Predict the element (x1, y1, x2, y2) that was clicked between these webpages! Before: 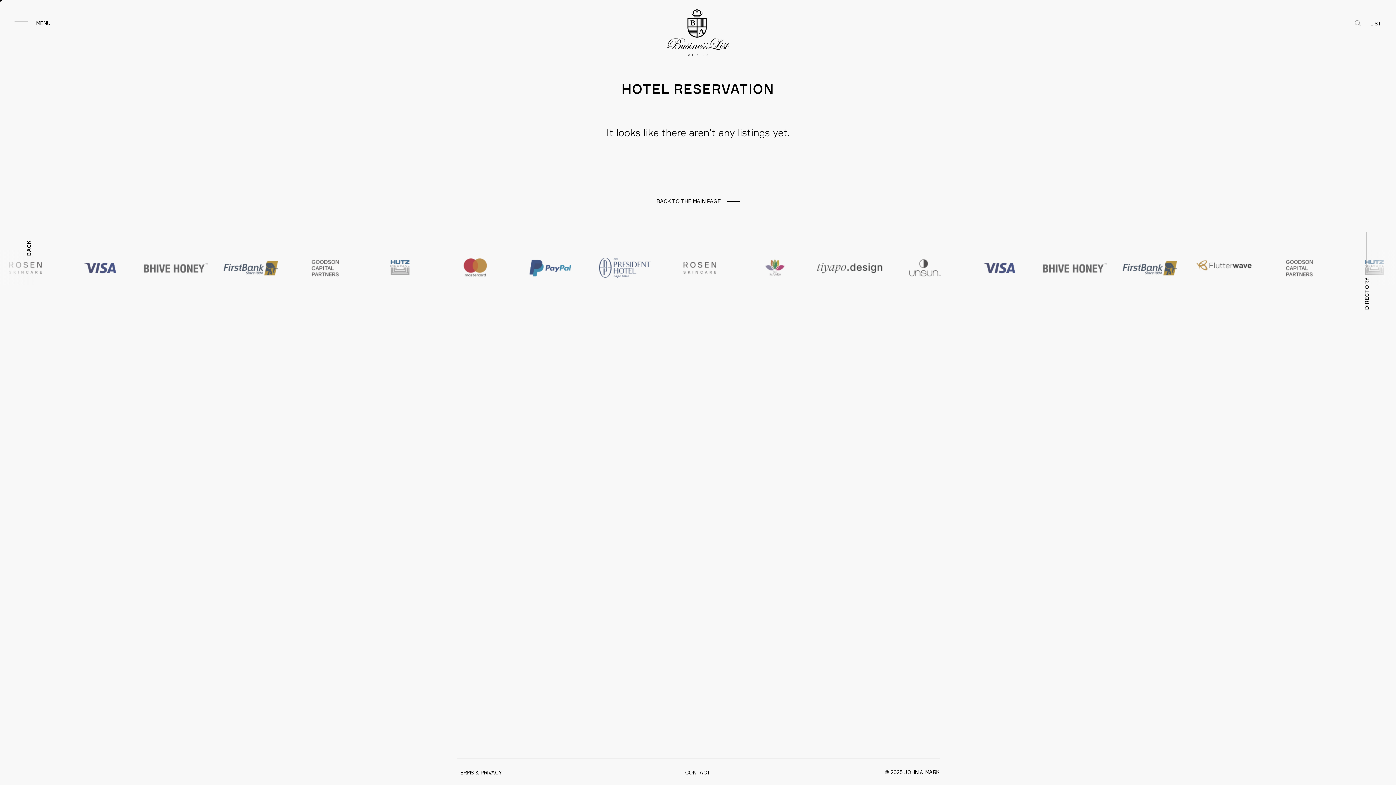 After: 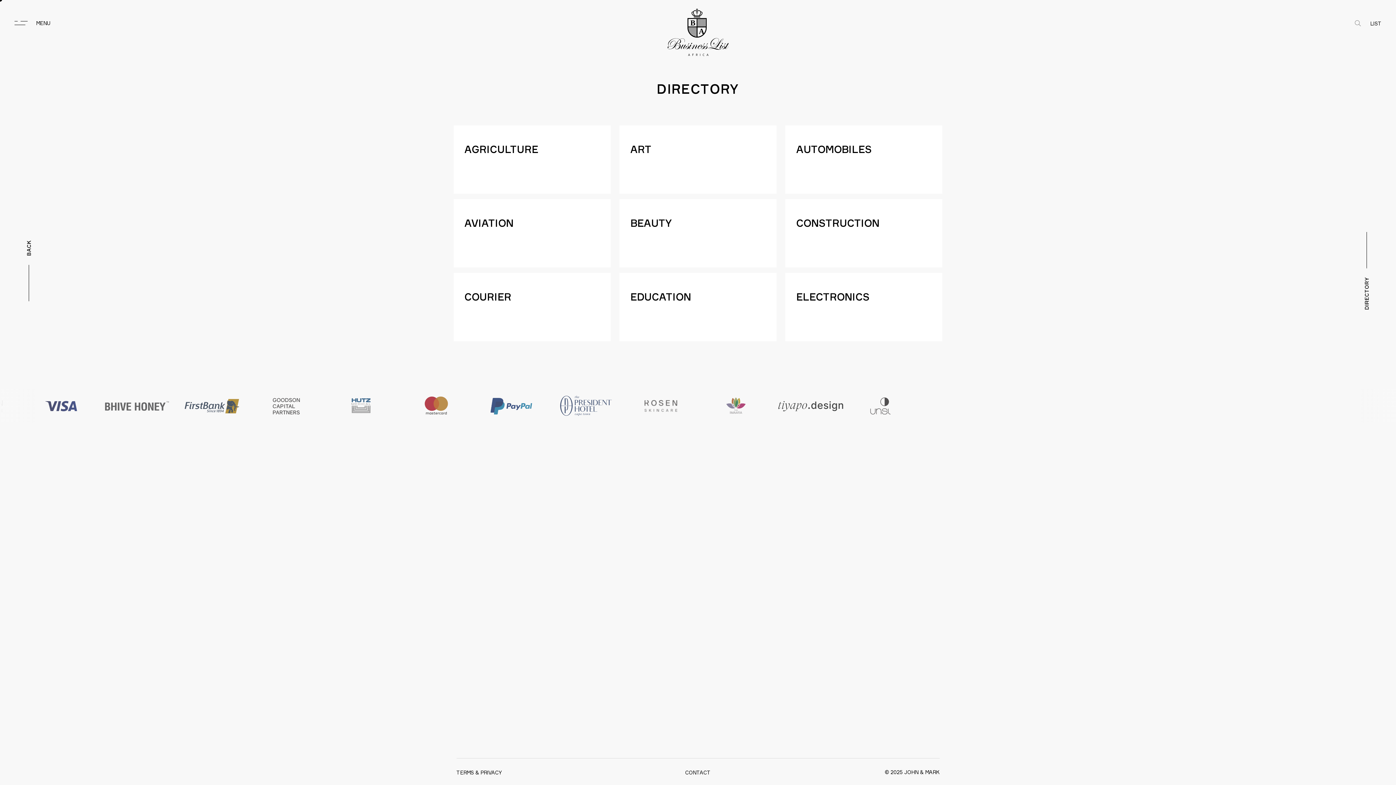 Action: label: DIRECTORY bbox: (1364, 231, 1370, 309)